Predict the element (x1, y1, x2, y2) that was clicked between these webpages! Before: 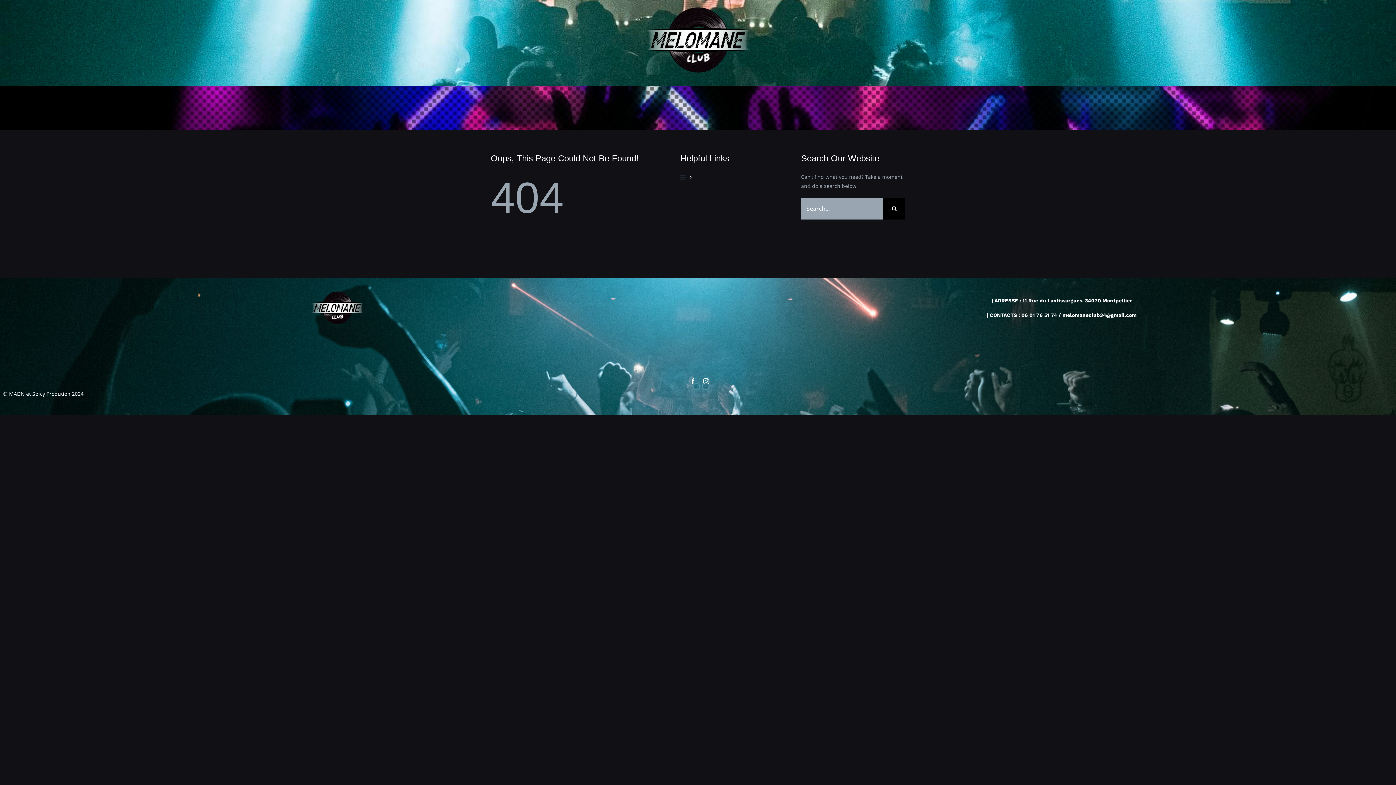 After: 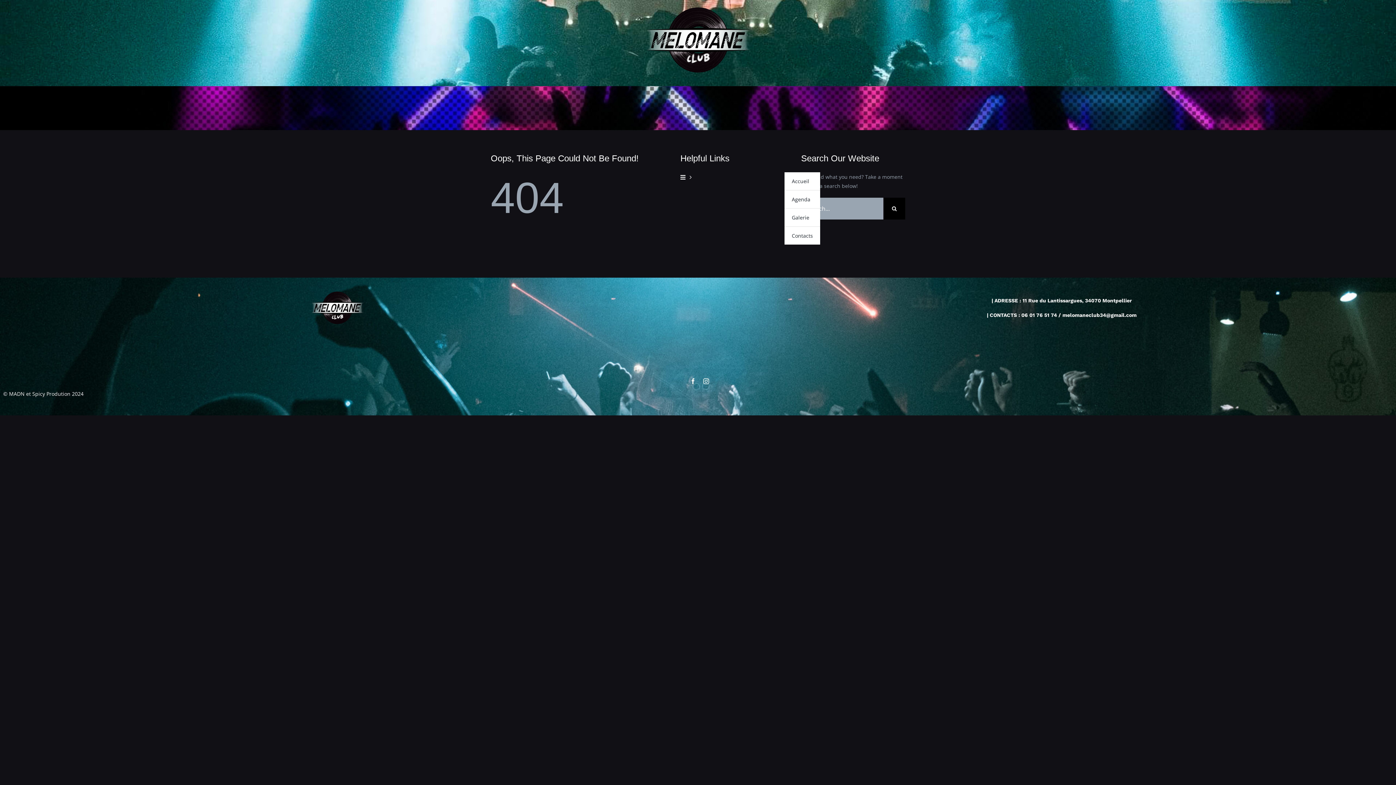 Action: bbox: (680, 172, 784, 182)